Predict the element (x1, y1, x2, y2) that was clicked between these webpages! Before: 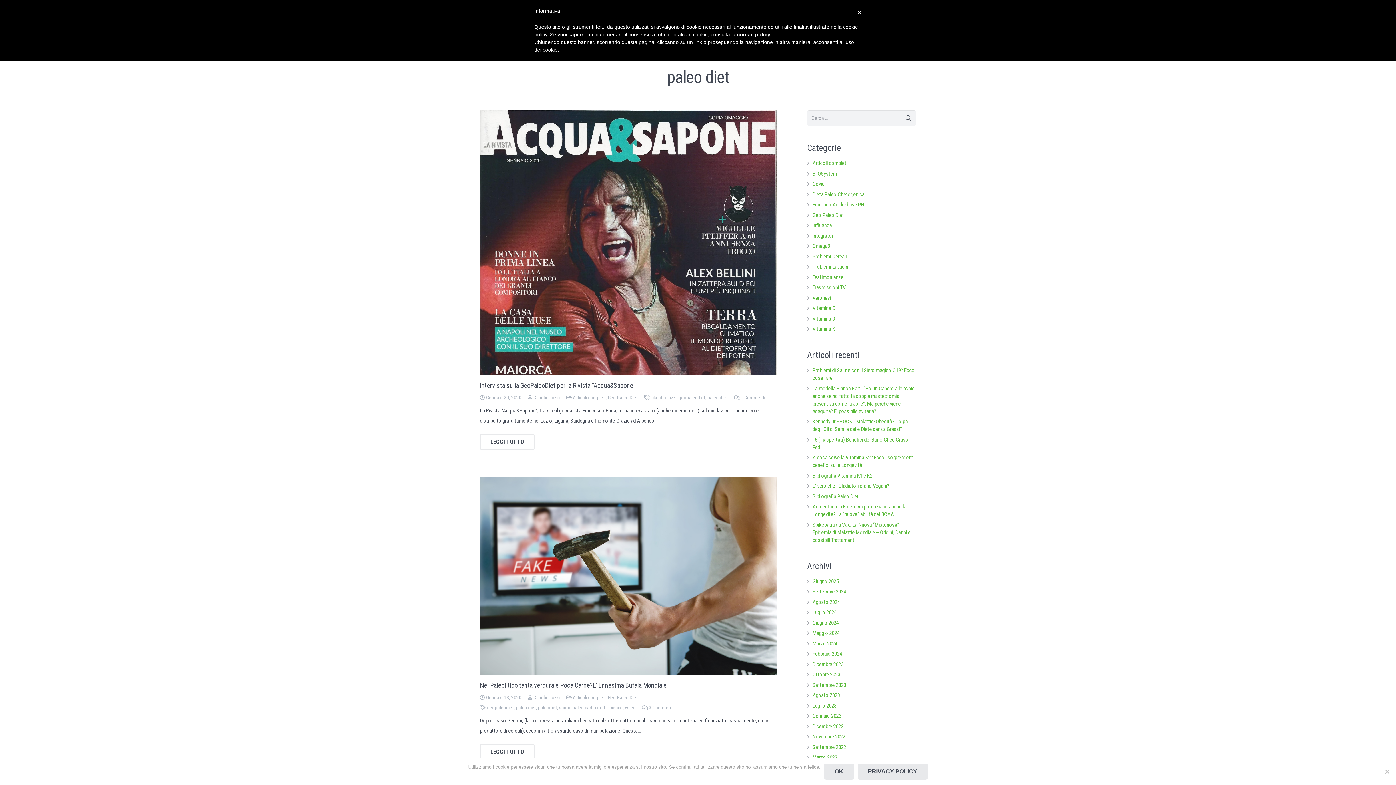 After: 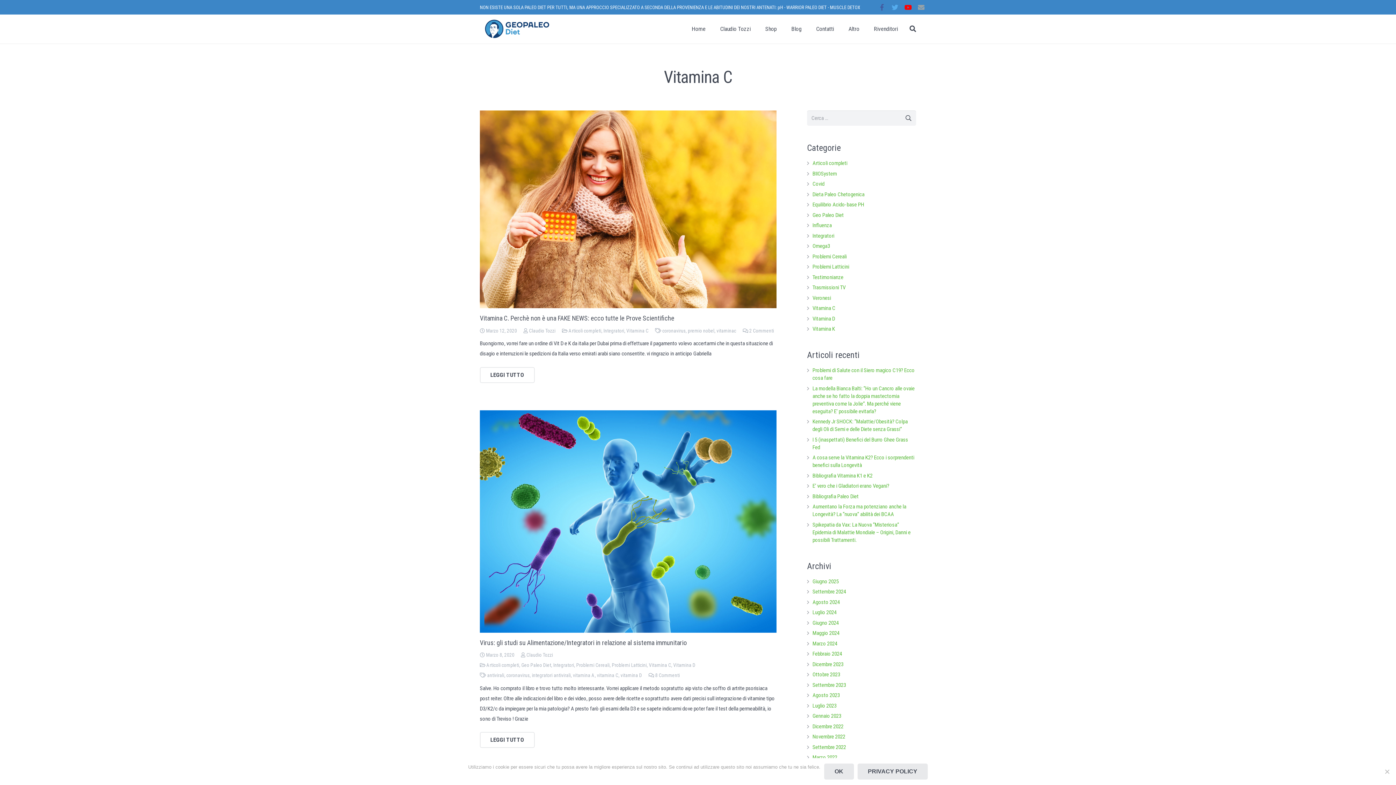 Action: label: Vitamina C bbox: (812, 305, 835, 311)